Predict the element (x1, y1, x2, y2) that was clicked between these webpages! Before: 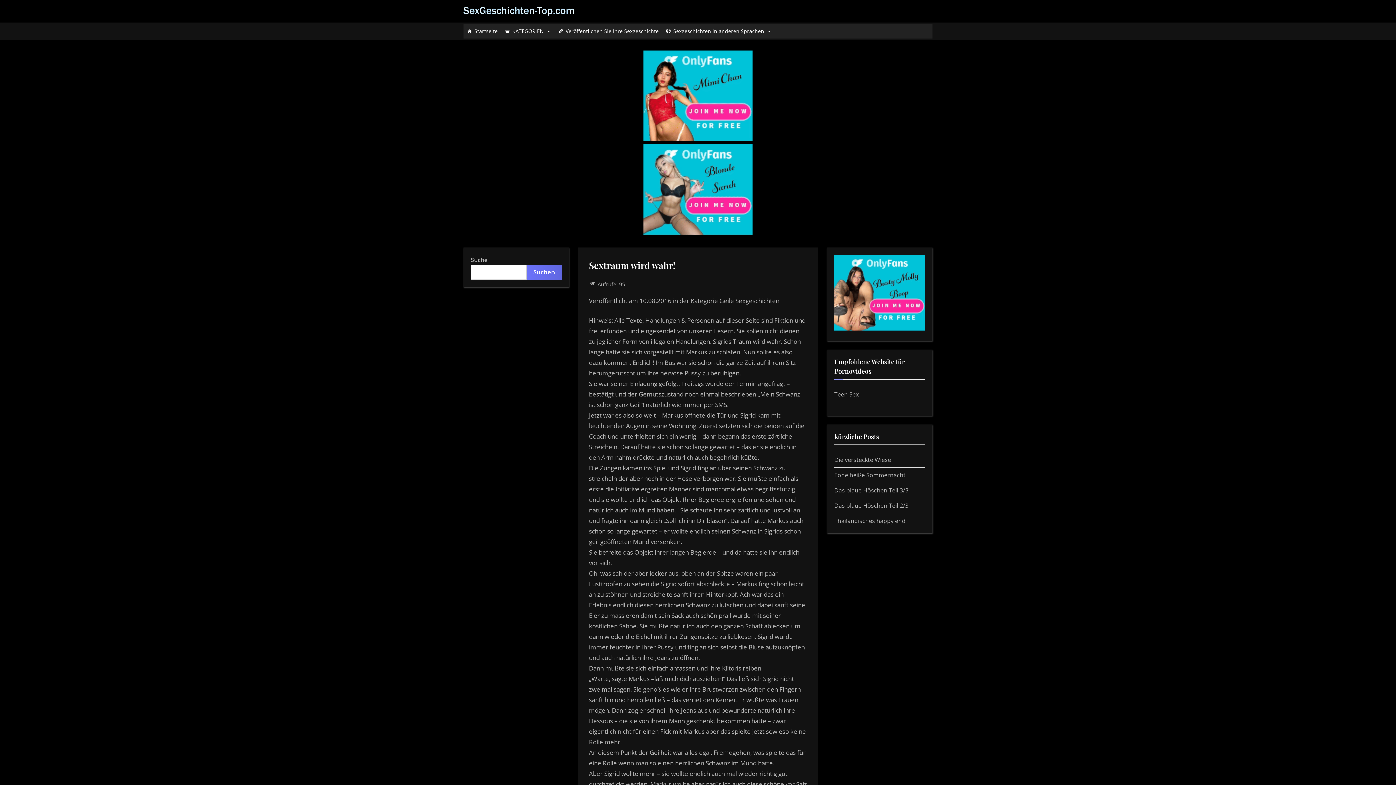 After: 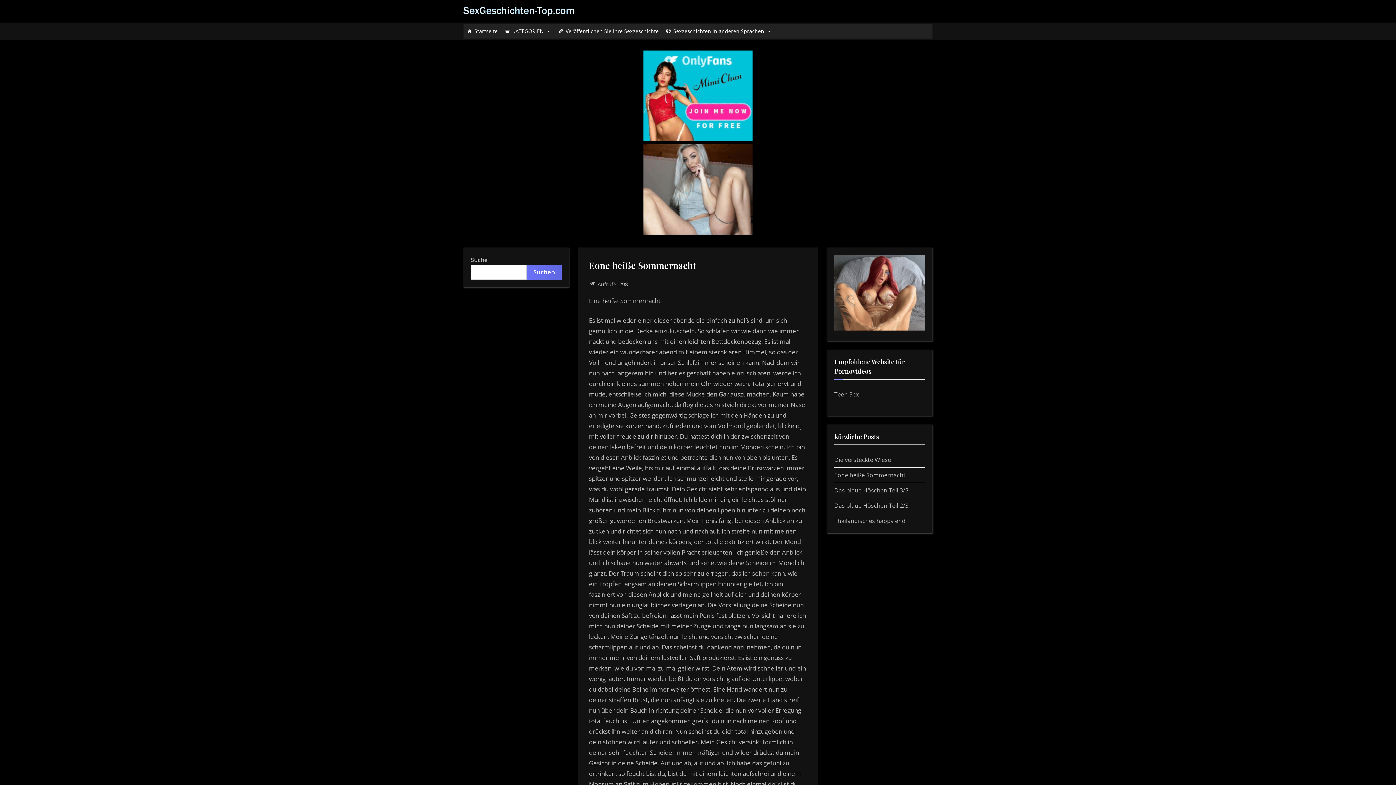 Action: label: Eone heiße Sommernacht bbox: (834, 471, 905, 479)